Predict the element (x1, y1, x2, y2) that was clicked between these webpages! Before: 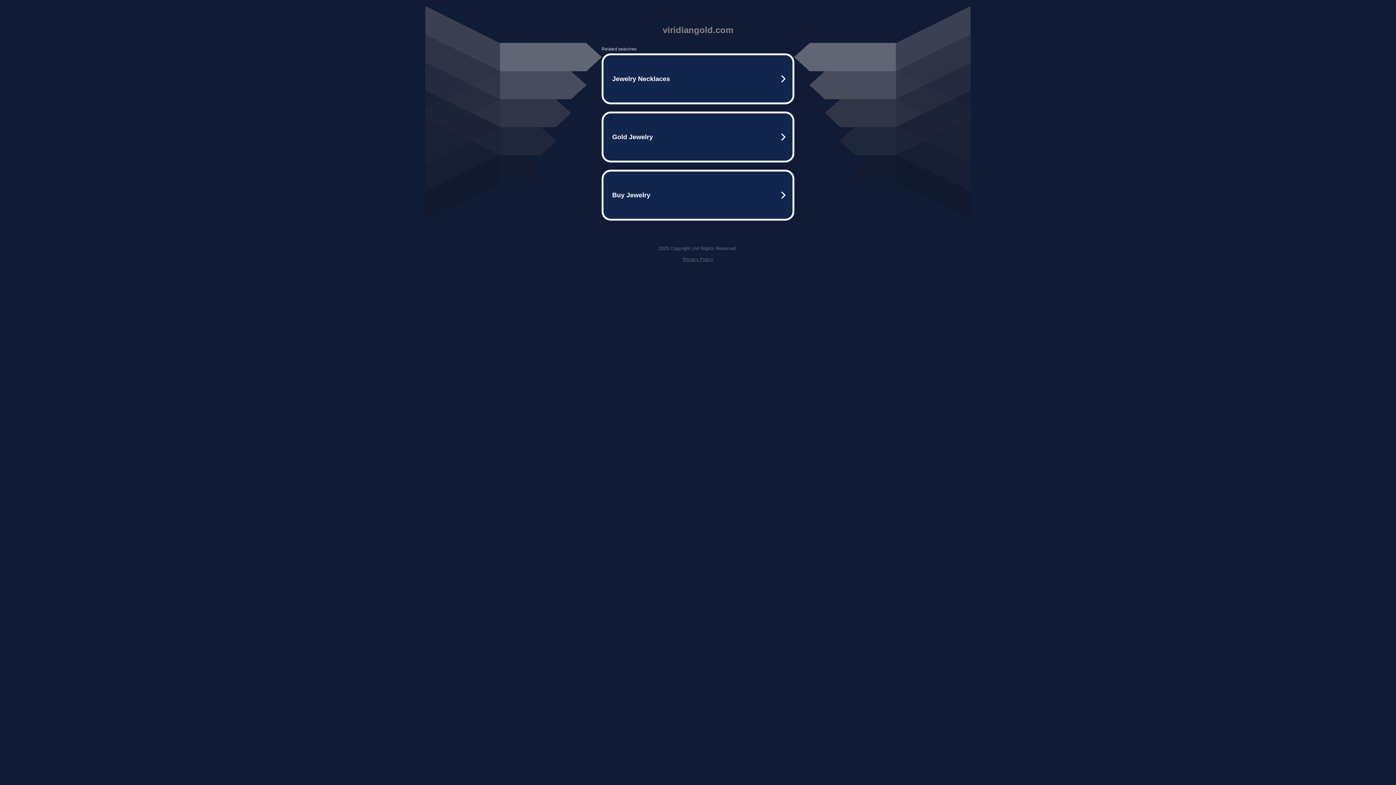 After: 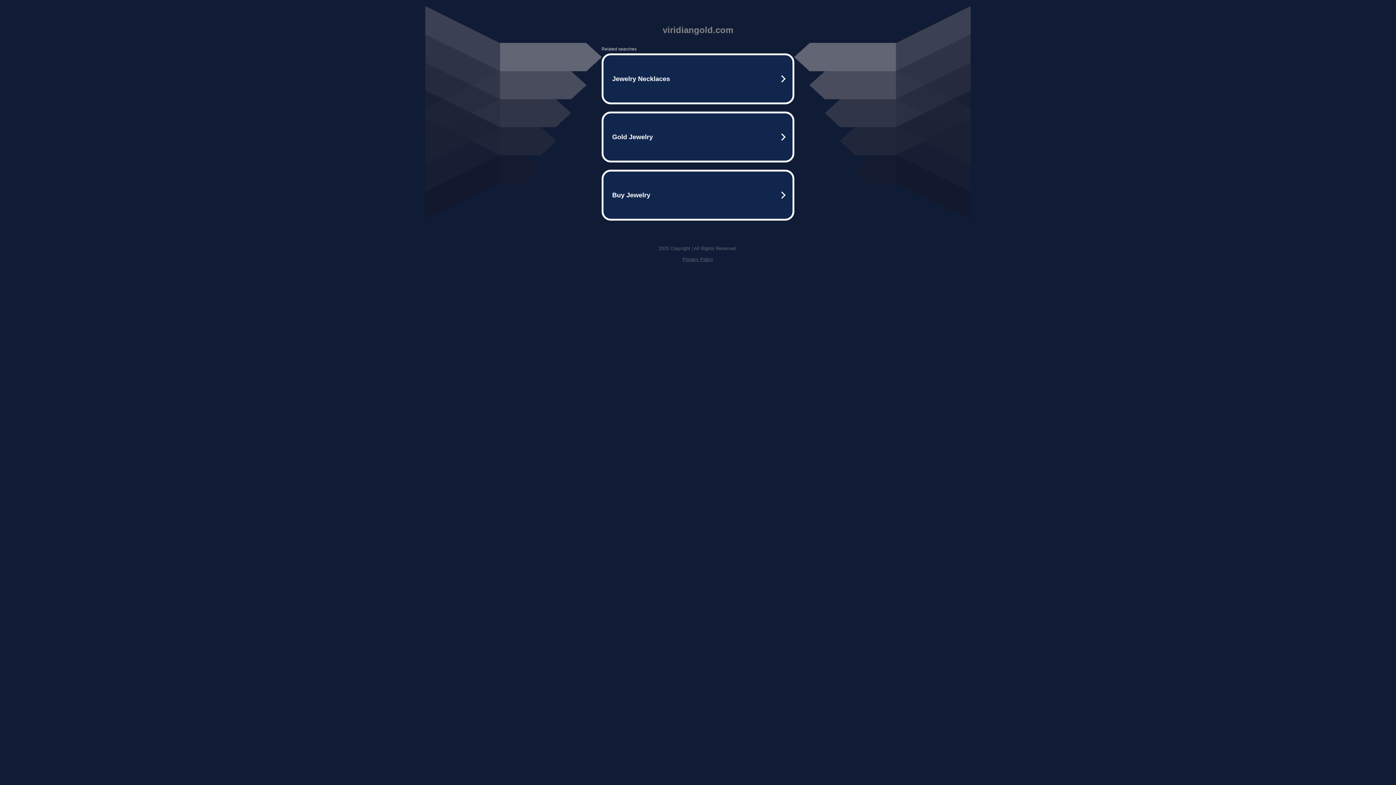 Action: bbox: (682, 256, 713, 262) label: Privacy Policy